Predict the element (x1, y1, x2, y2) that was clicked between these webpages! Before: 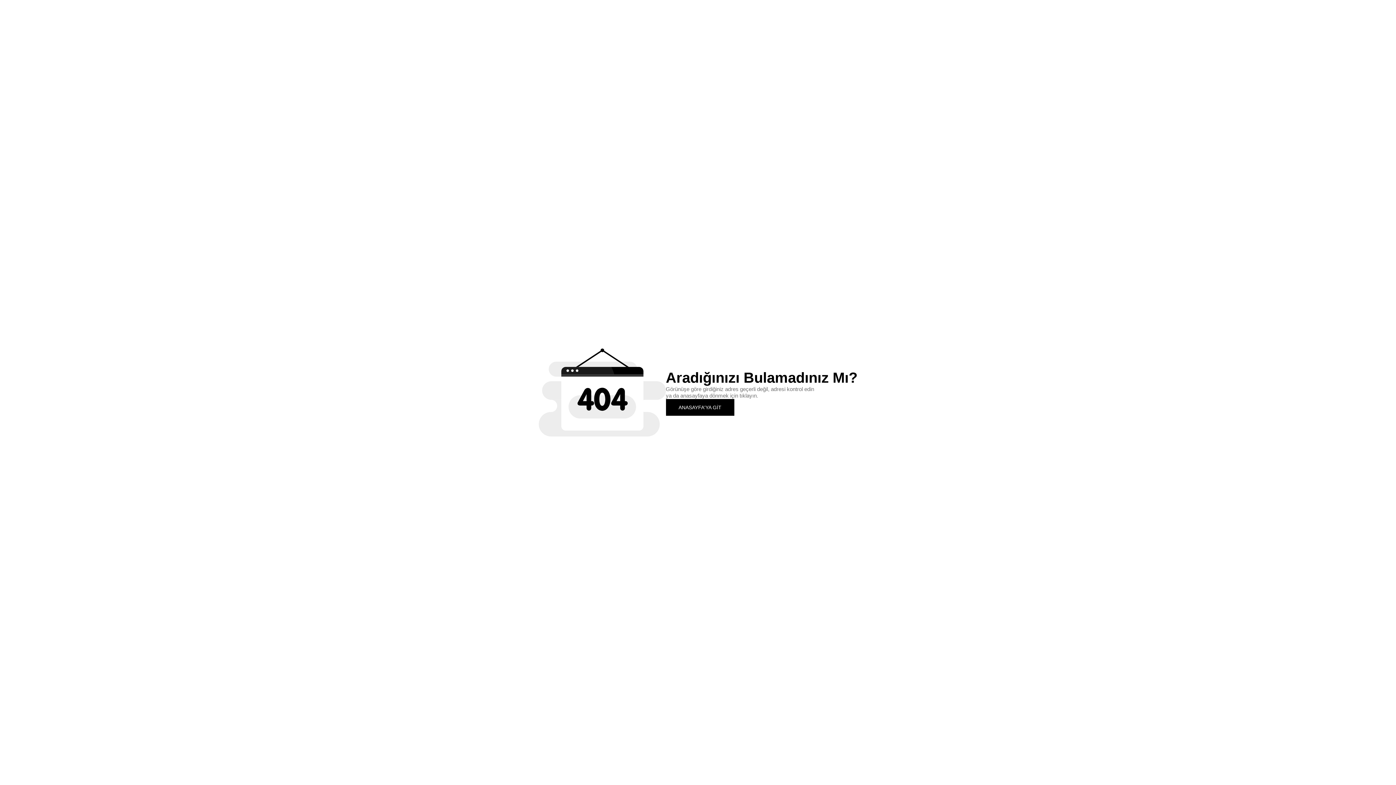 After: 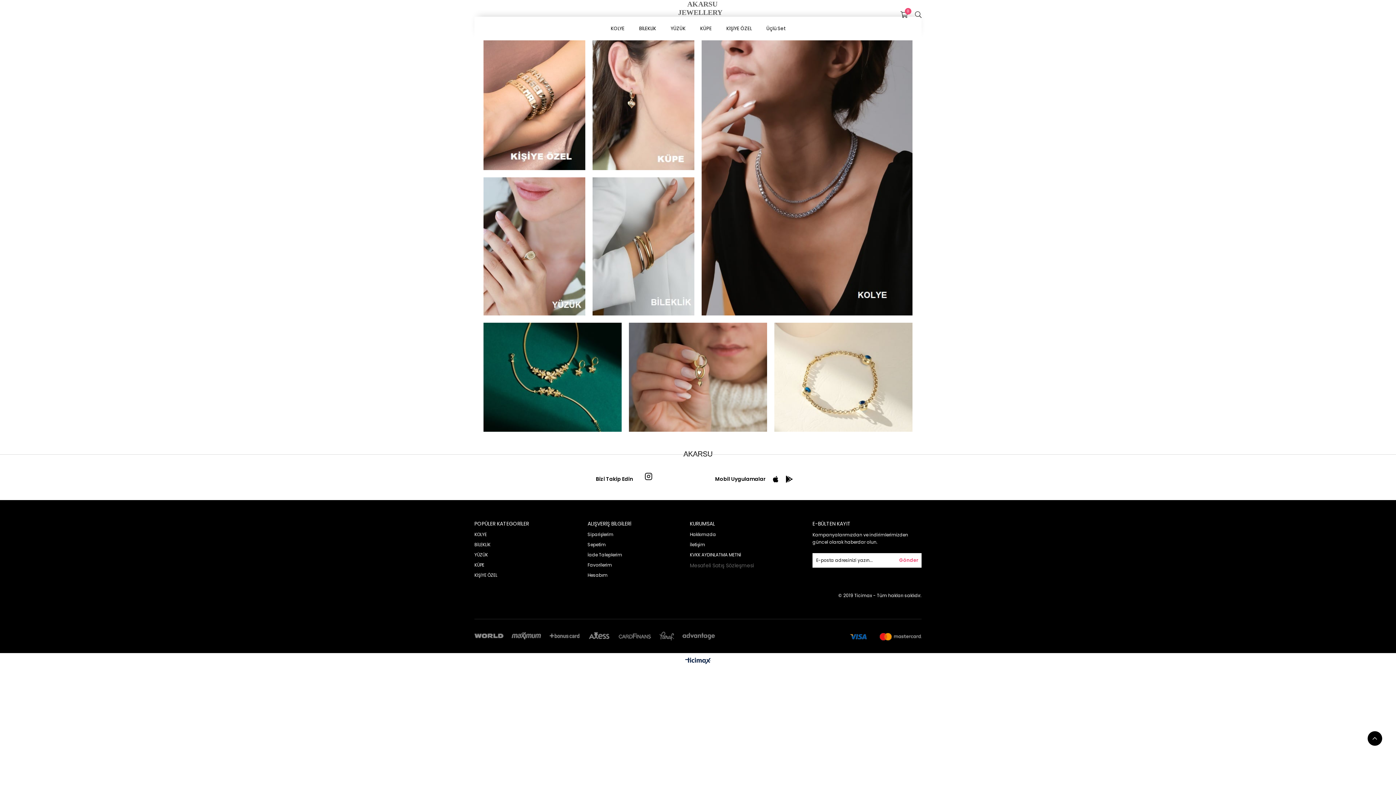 Action: bbox: (666, 399, 734, 415) label: ANASAYFA'YA GİT